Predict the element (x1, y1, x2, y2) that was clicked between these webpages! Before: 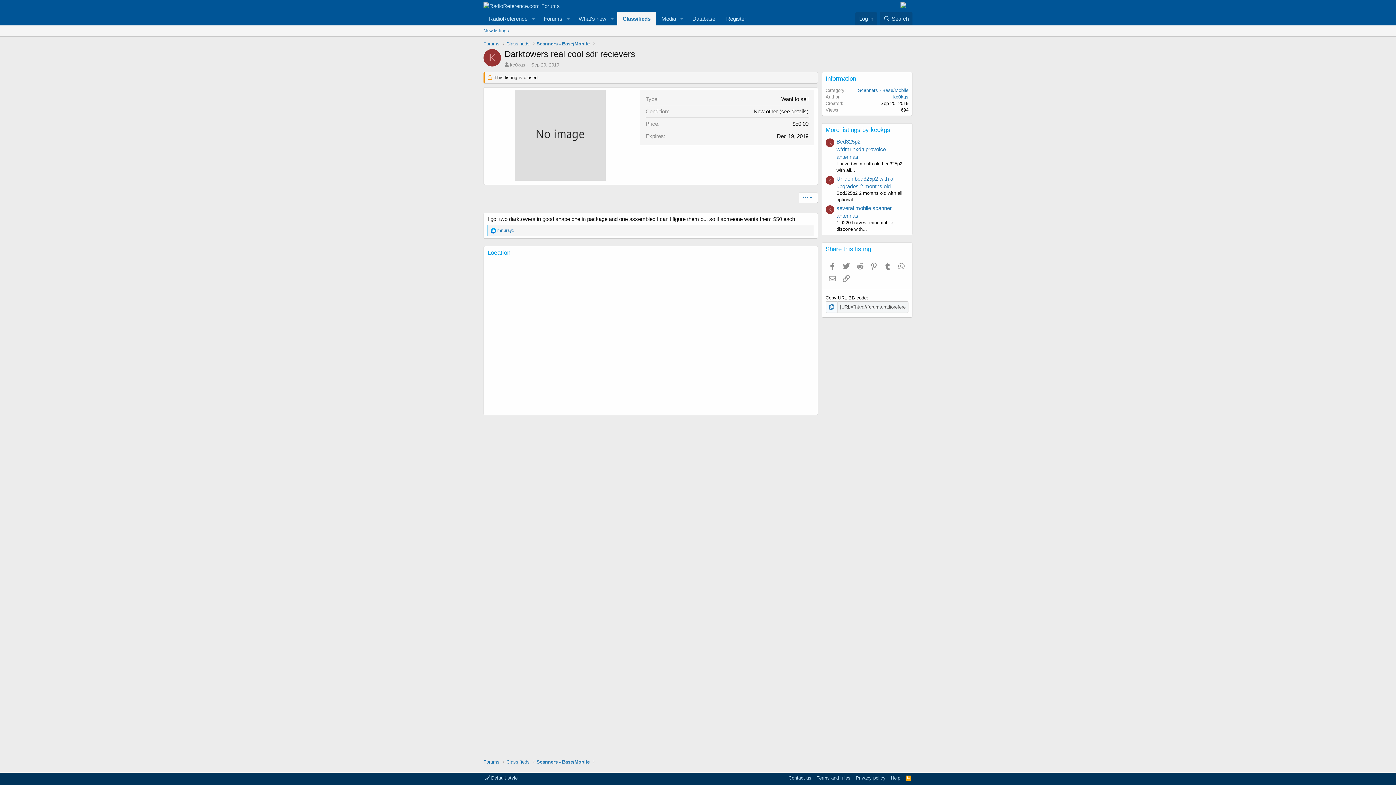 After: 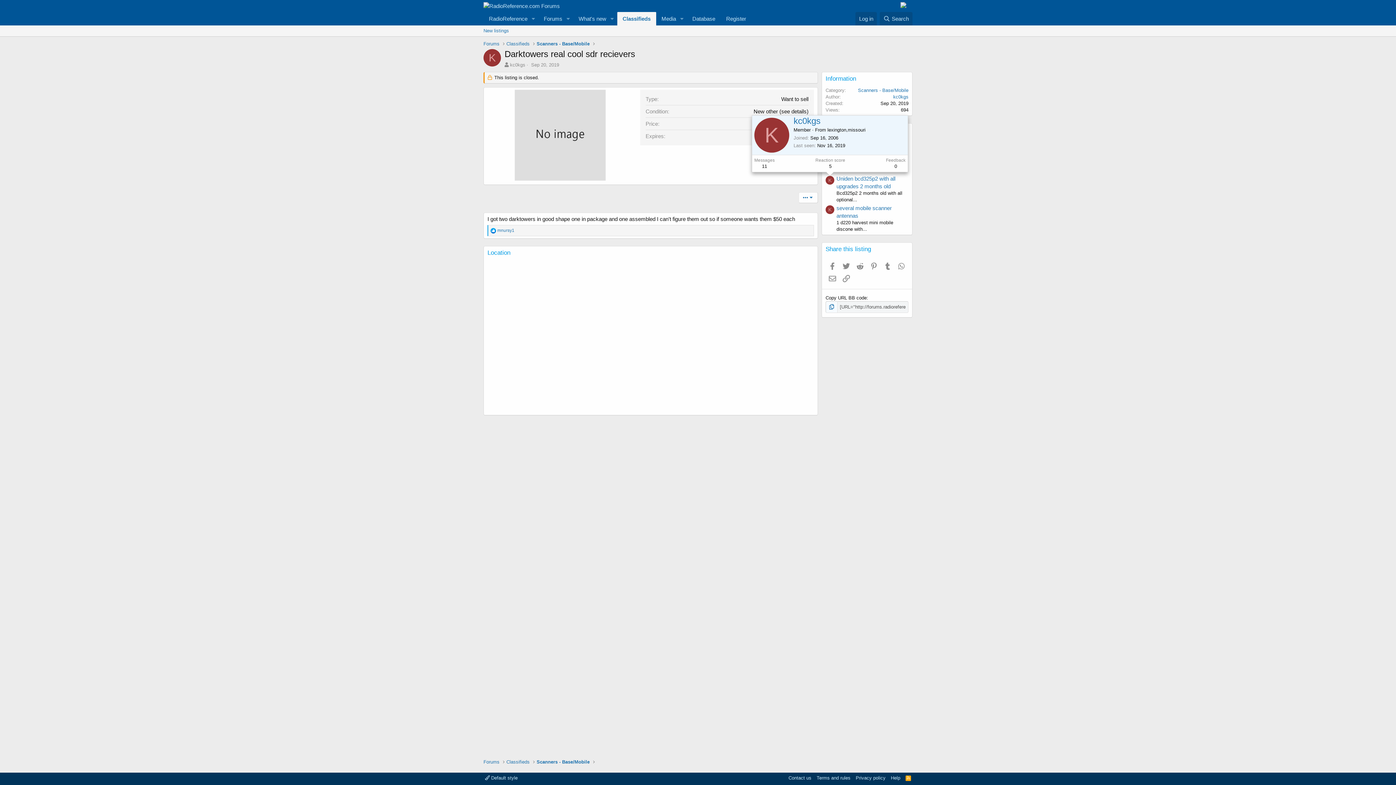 Action: bbox: (825, 175, 834, 184) label: K